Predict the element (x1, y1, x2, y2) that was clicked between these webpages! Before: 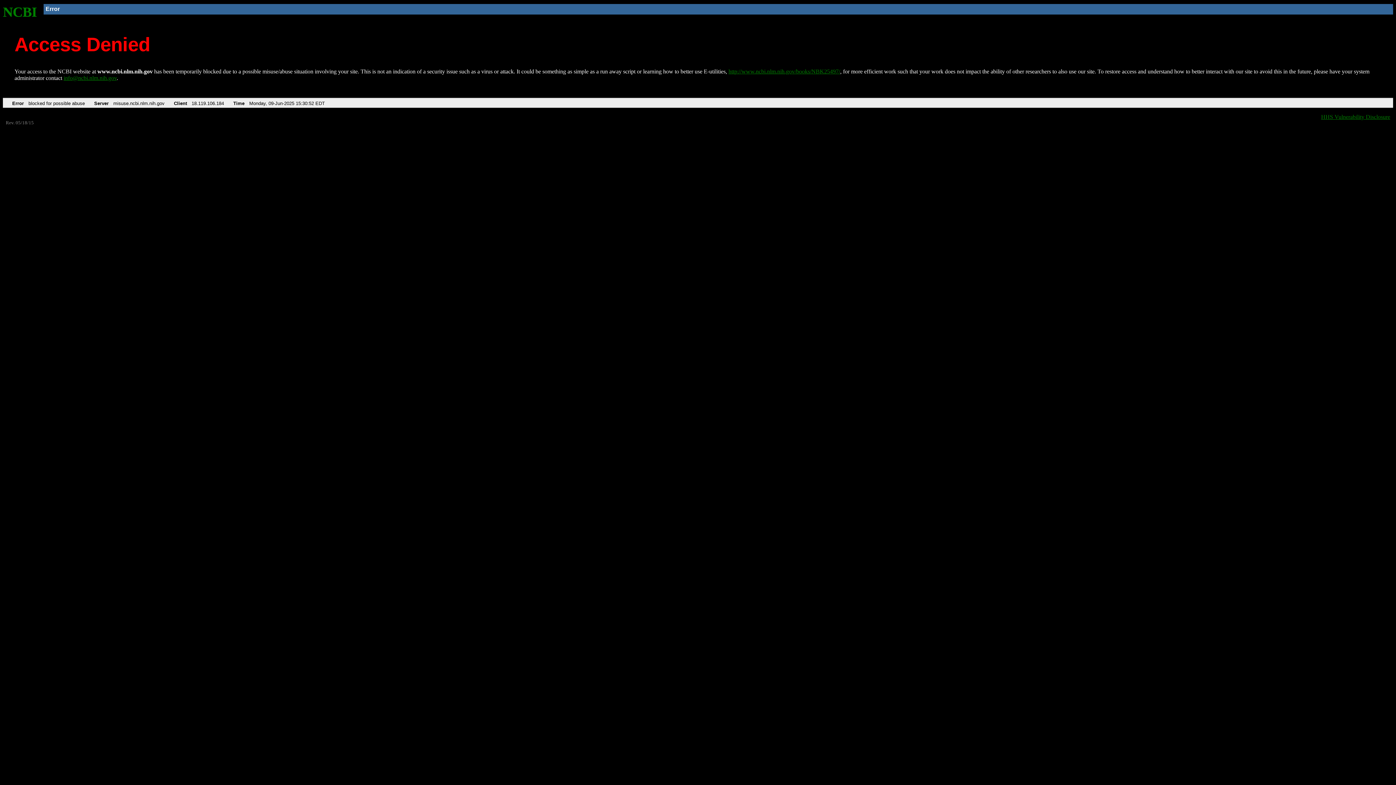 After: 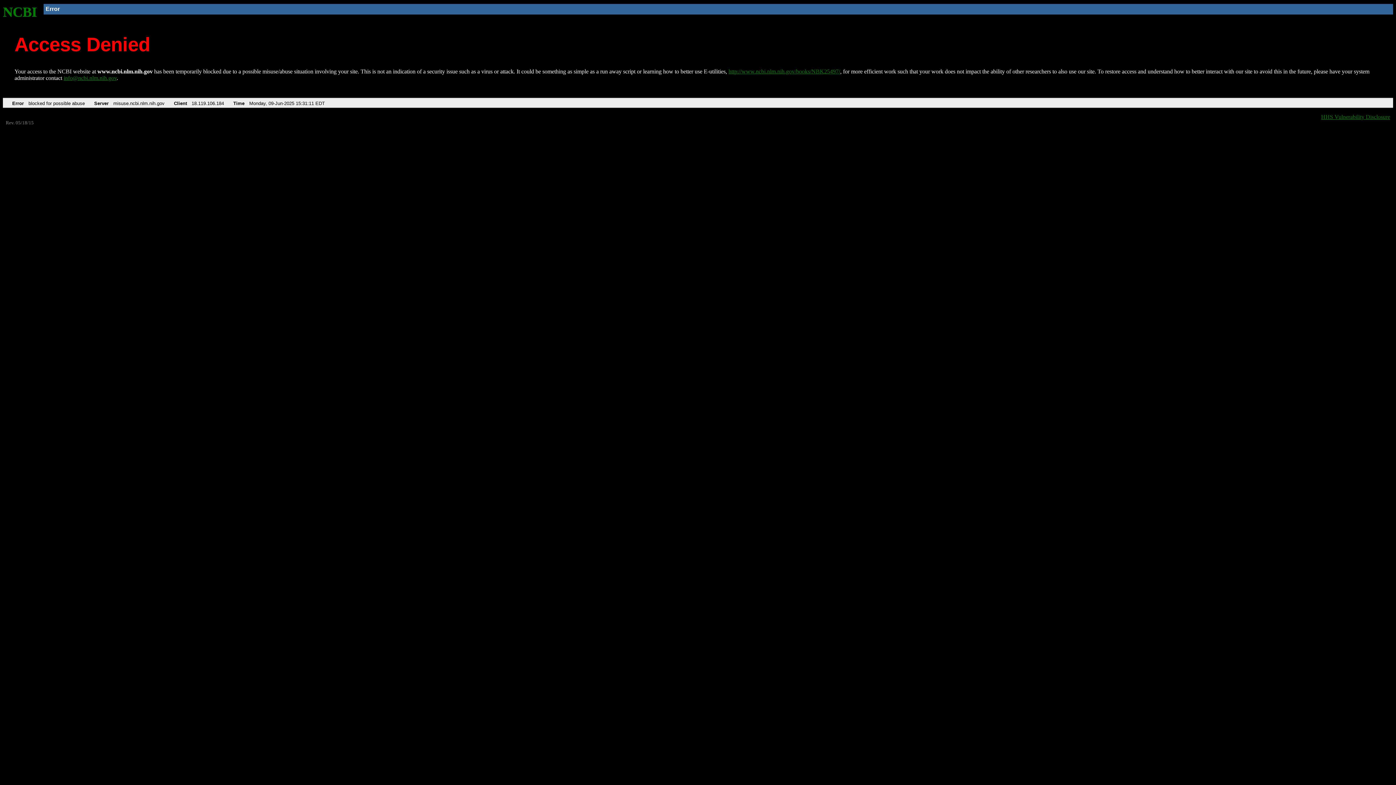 Action: label: http://www.ncbi.nlm.nih.gov/books/NBK25497/ bbox: (728, 68, 840, 74)